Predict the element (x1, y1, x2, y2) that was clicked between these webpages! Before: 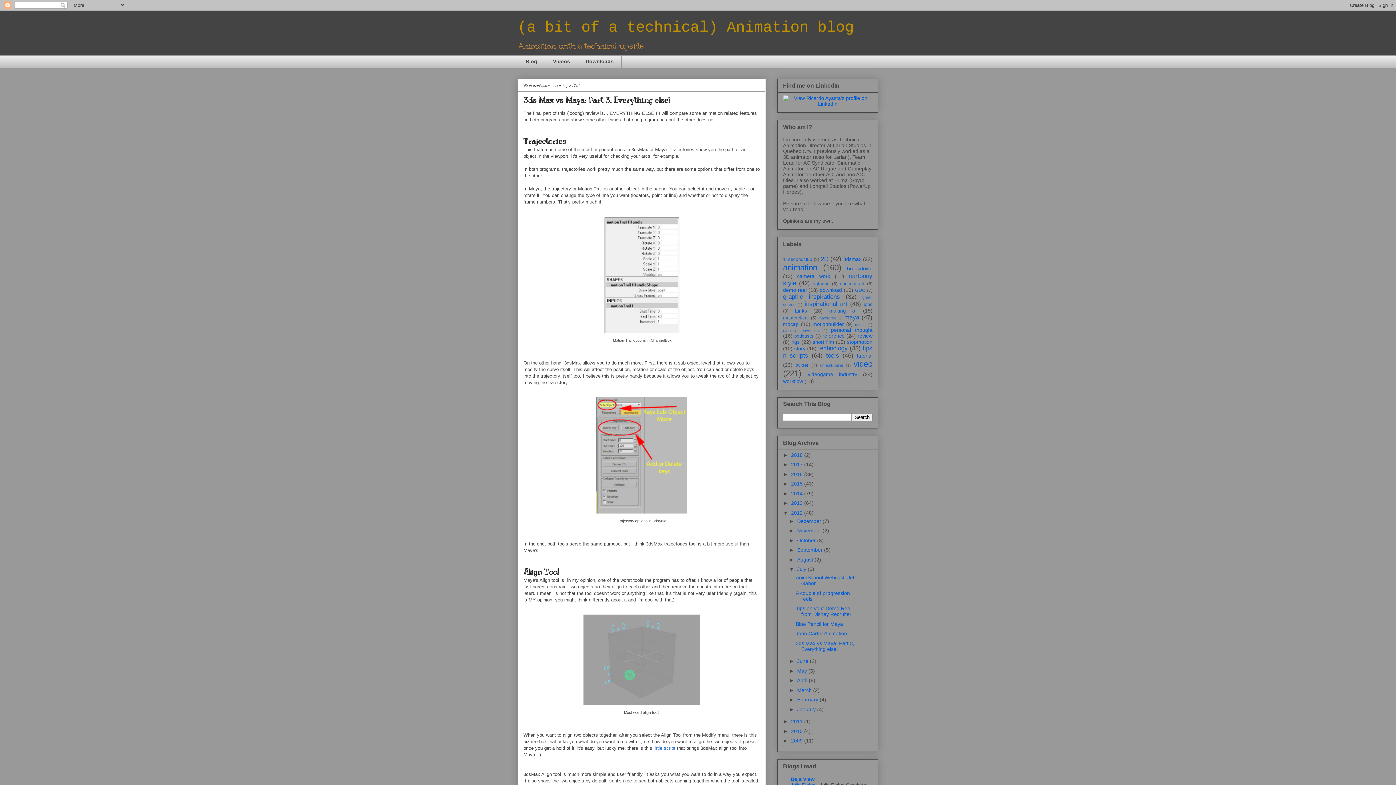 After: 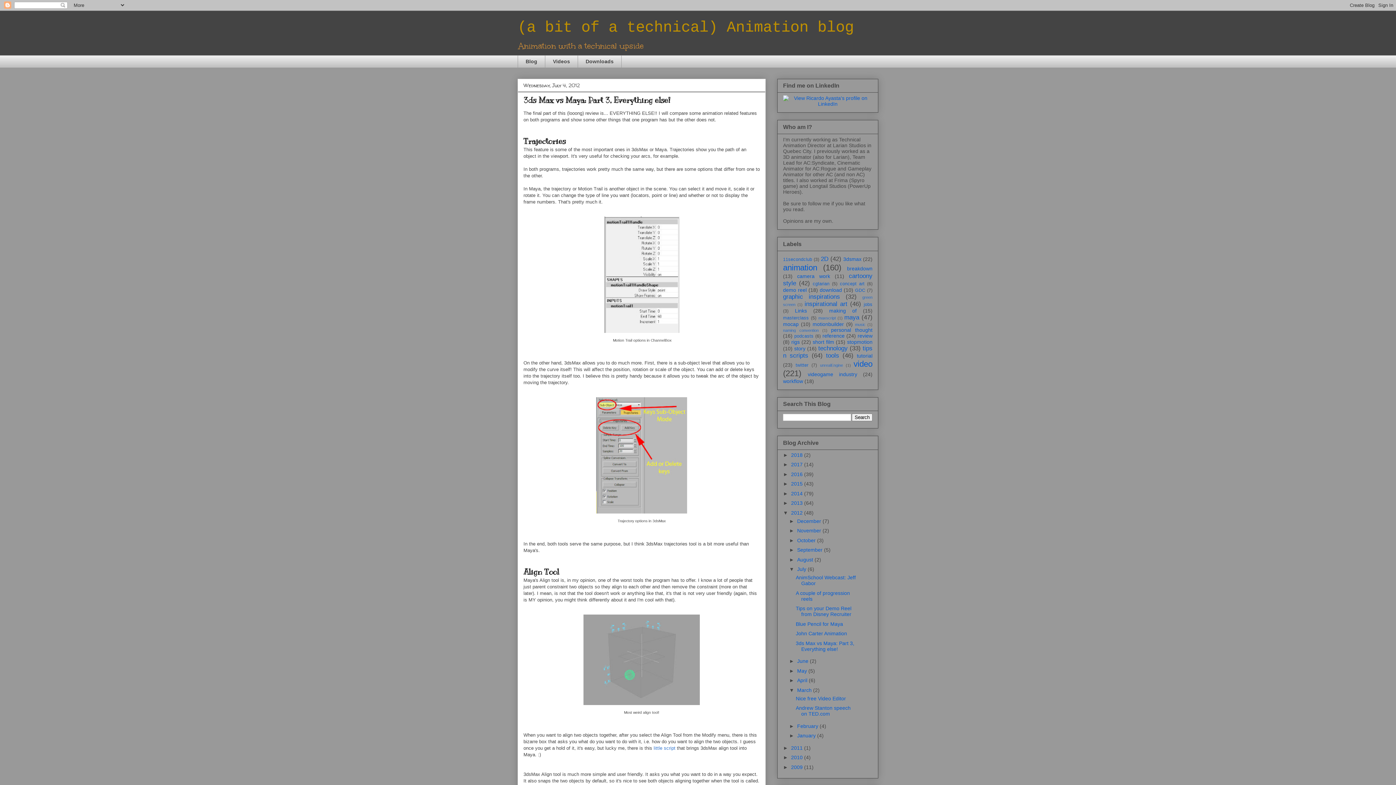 Action: bbox: (789, 687, 797, 693) label: ►  